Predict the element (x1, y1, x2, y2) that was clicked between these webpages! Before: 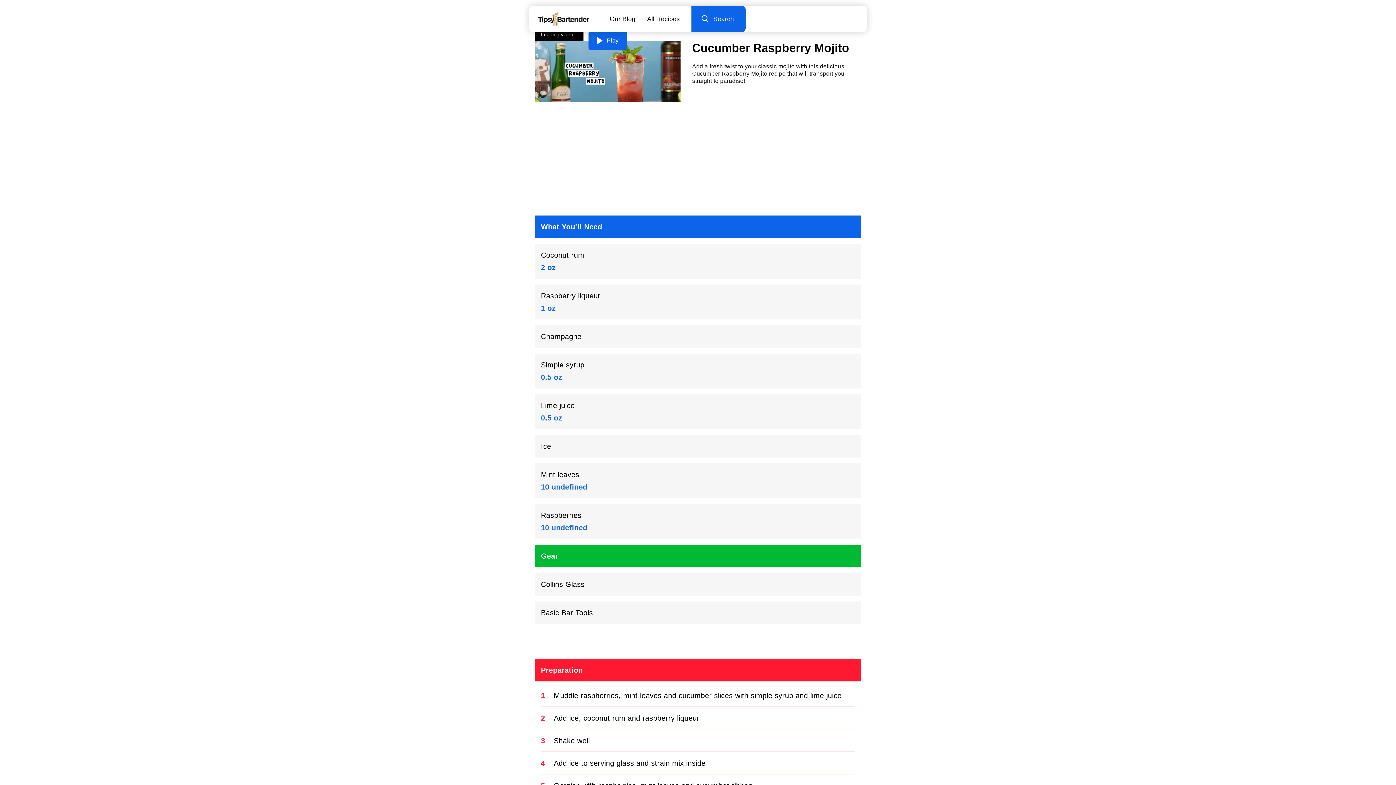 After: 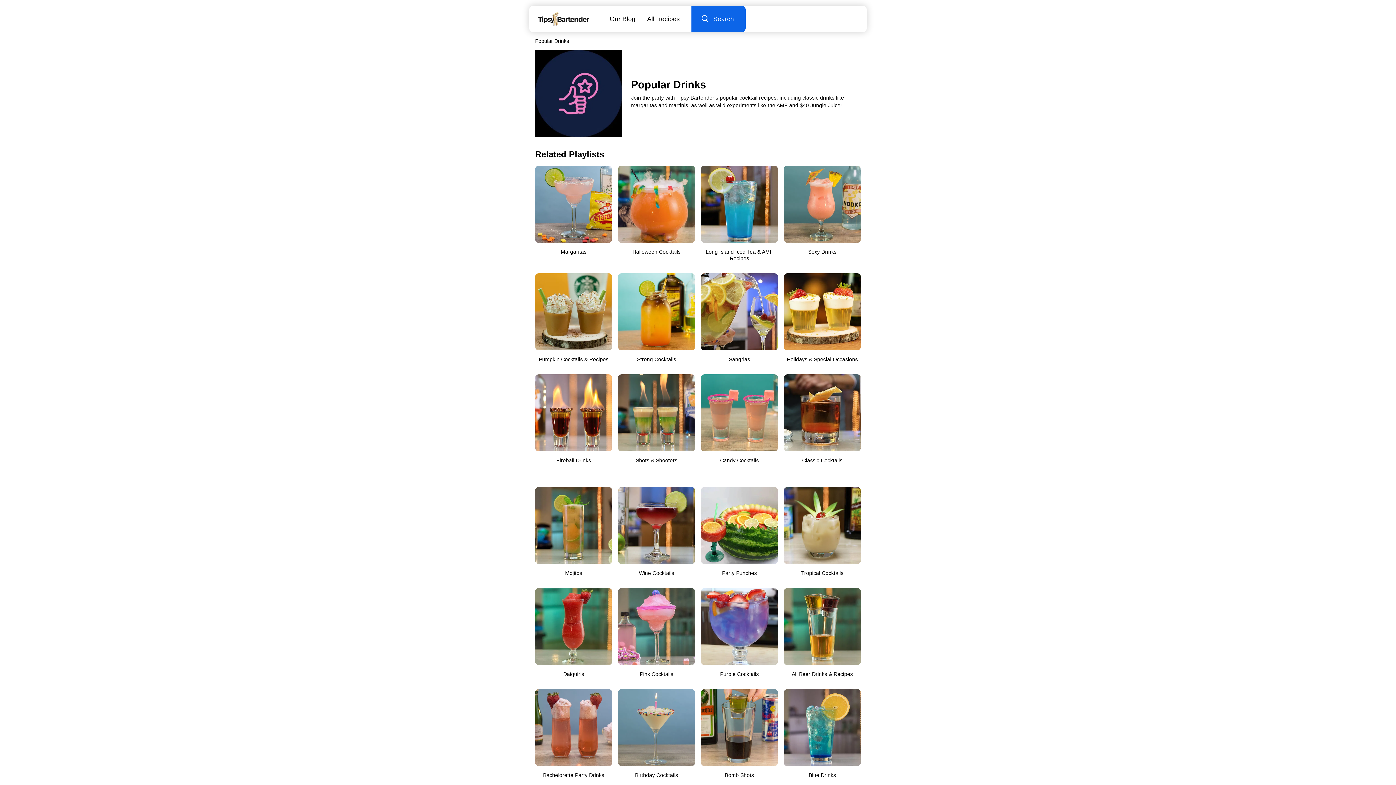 Action: label: All Recipes bbox: (635, 5, 691, 32)